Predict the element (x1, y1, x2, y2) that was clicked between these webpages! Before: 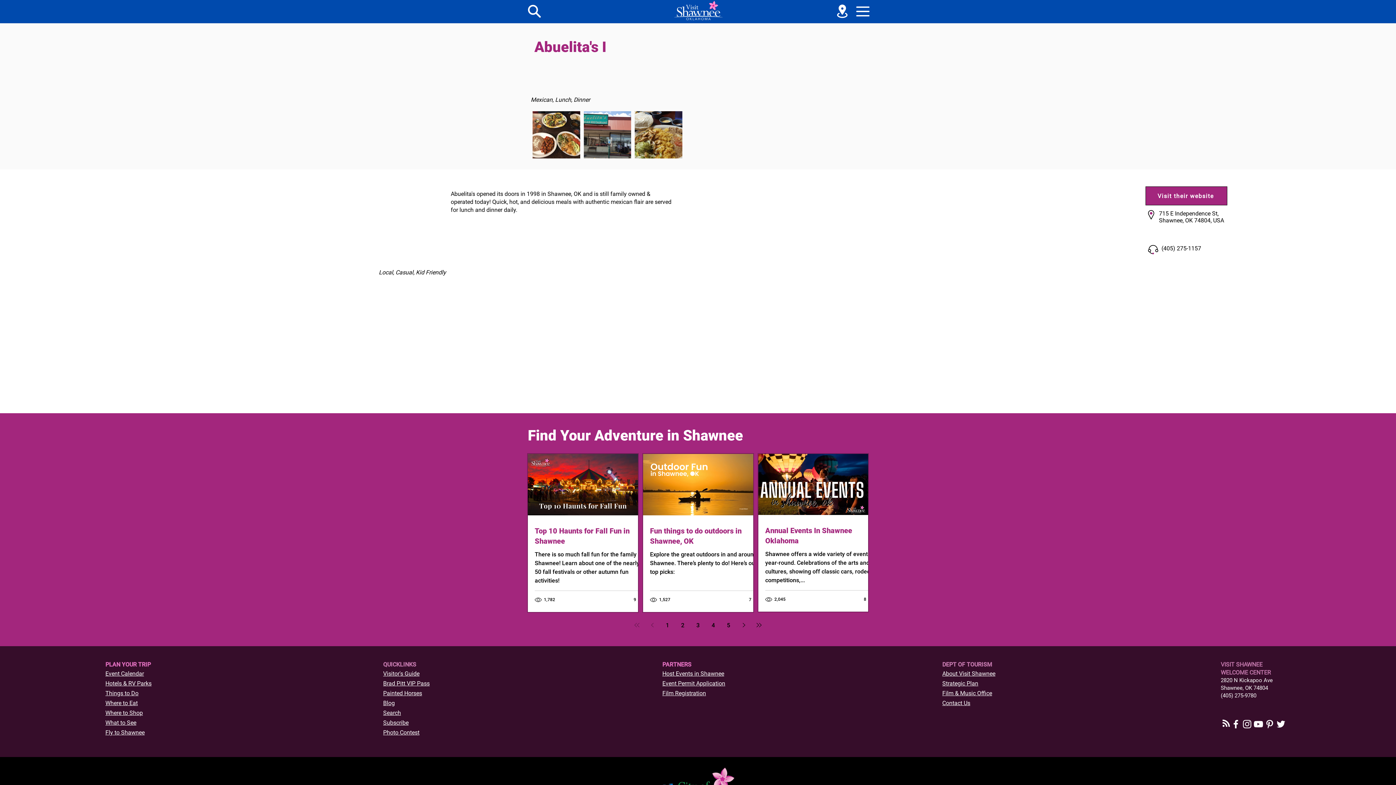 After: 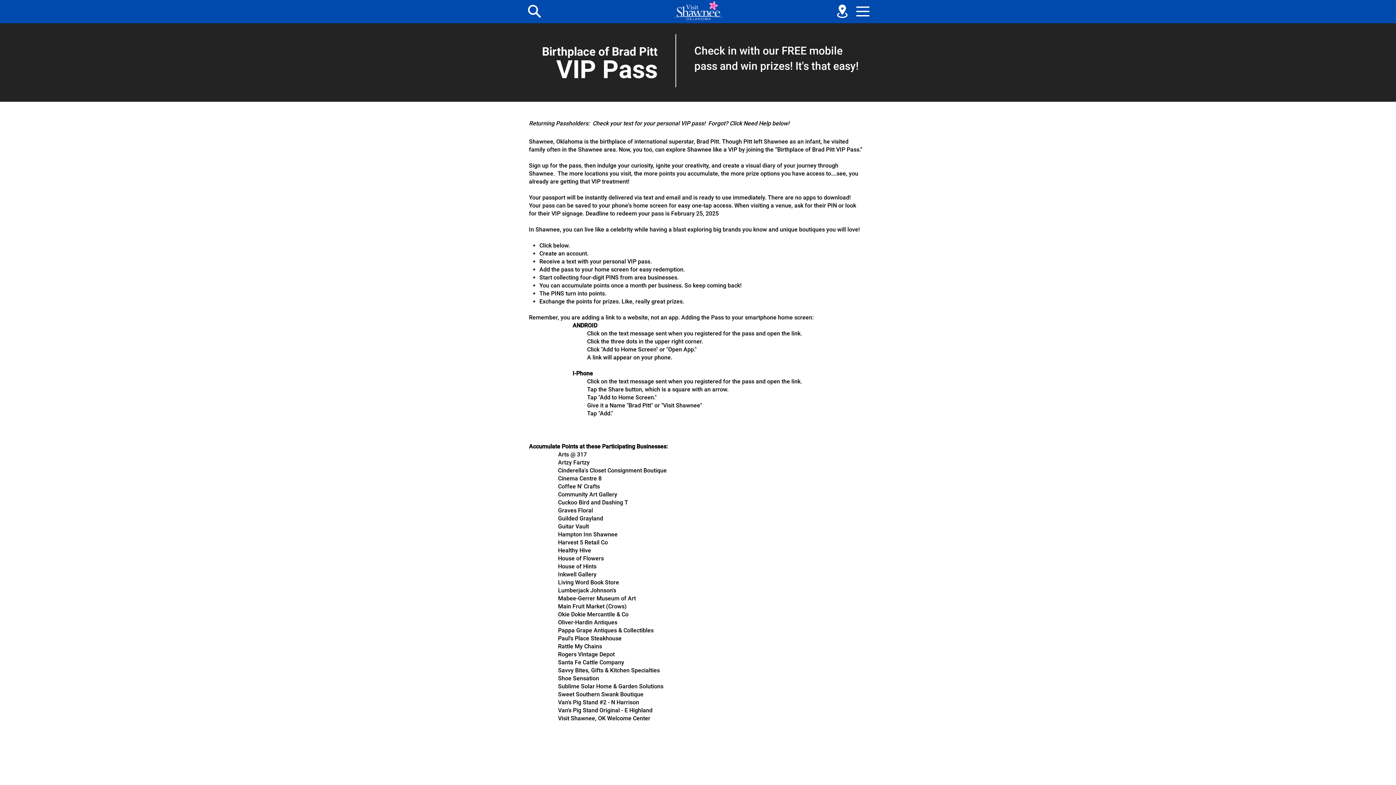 Action: label: Brad Pitt VIP Pass bbox: (383, 680, 429, 687)